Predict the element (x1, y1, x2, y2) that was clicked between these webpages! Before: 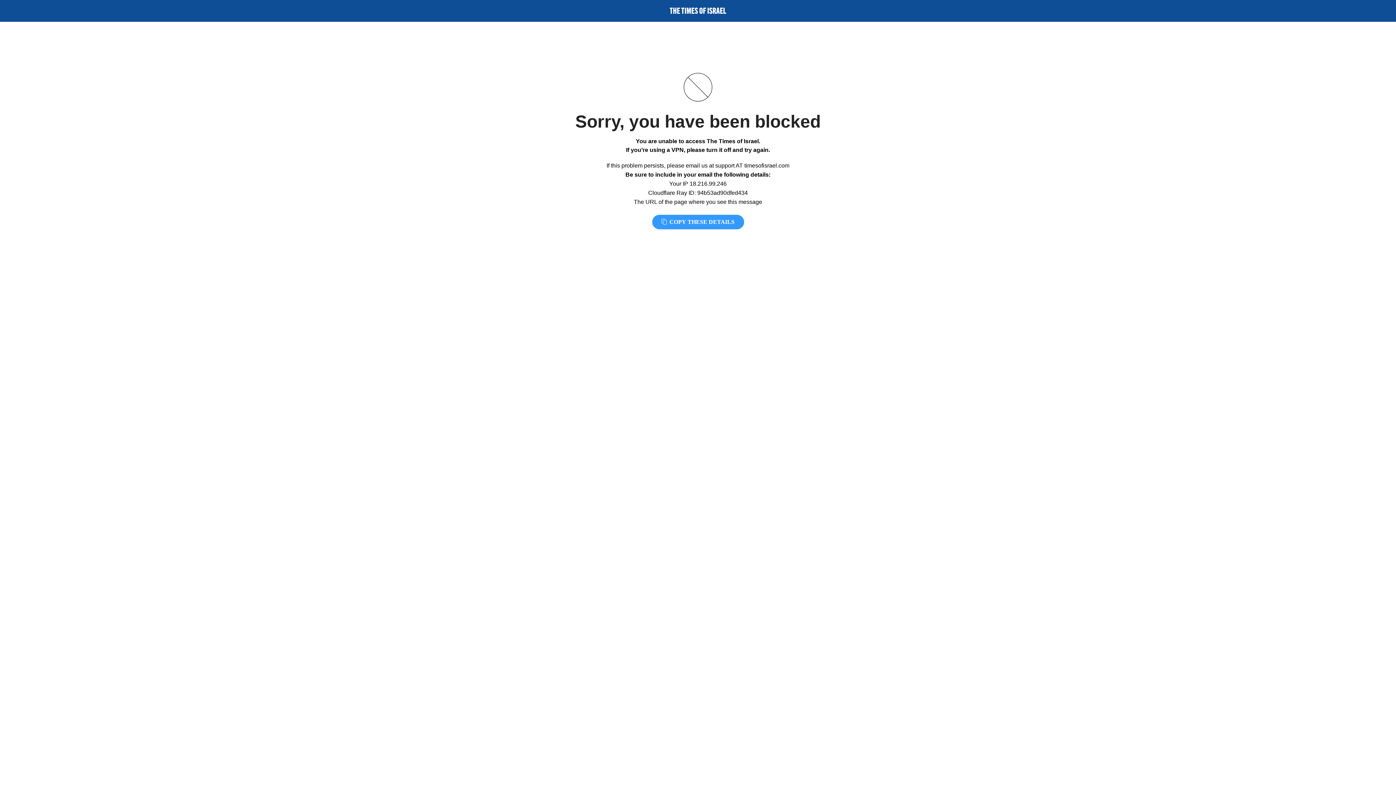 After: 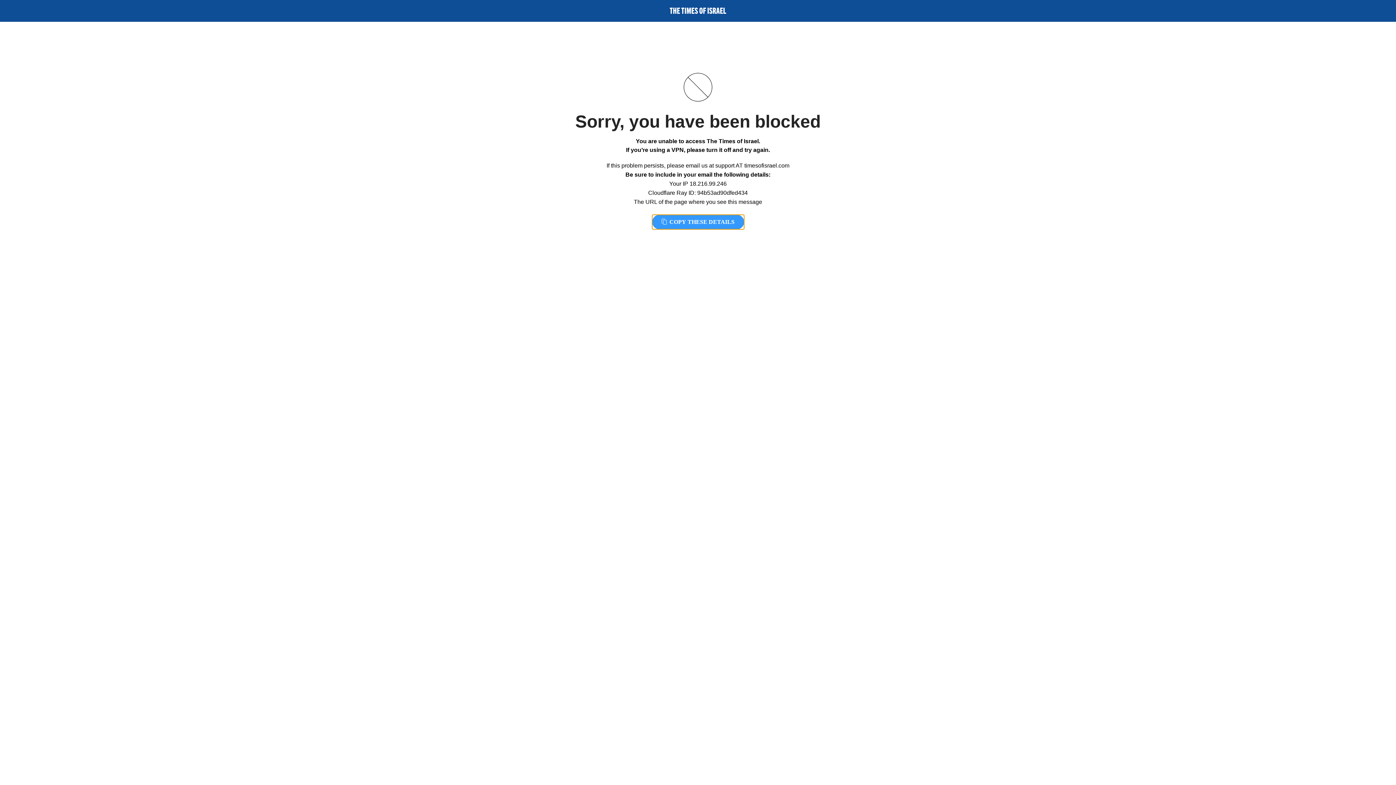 Action: bbox: (652, 214, 744, 229) label:  COPY THESE DETAILS